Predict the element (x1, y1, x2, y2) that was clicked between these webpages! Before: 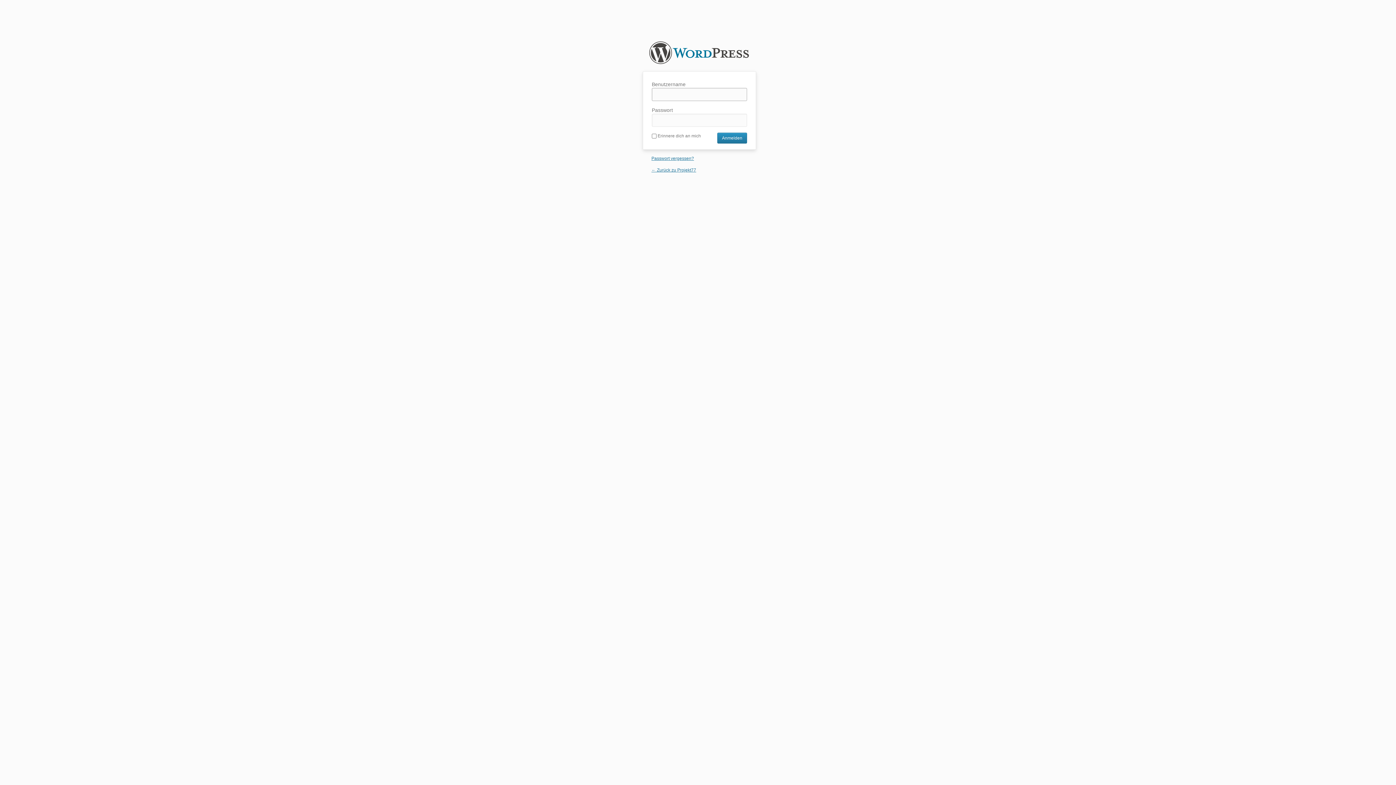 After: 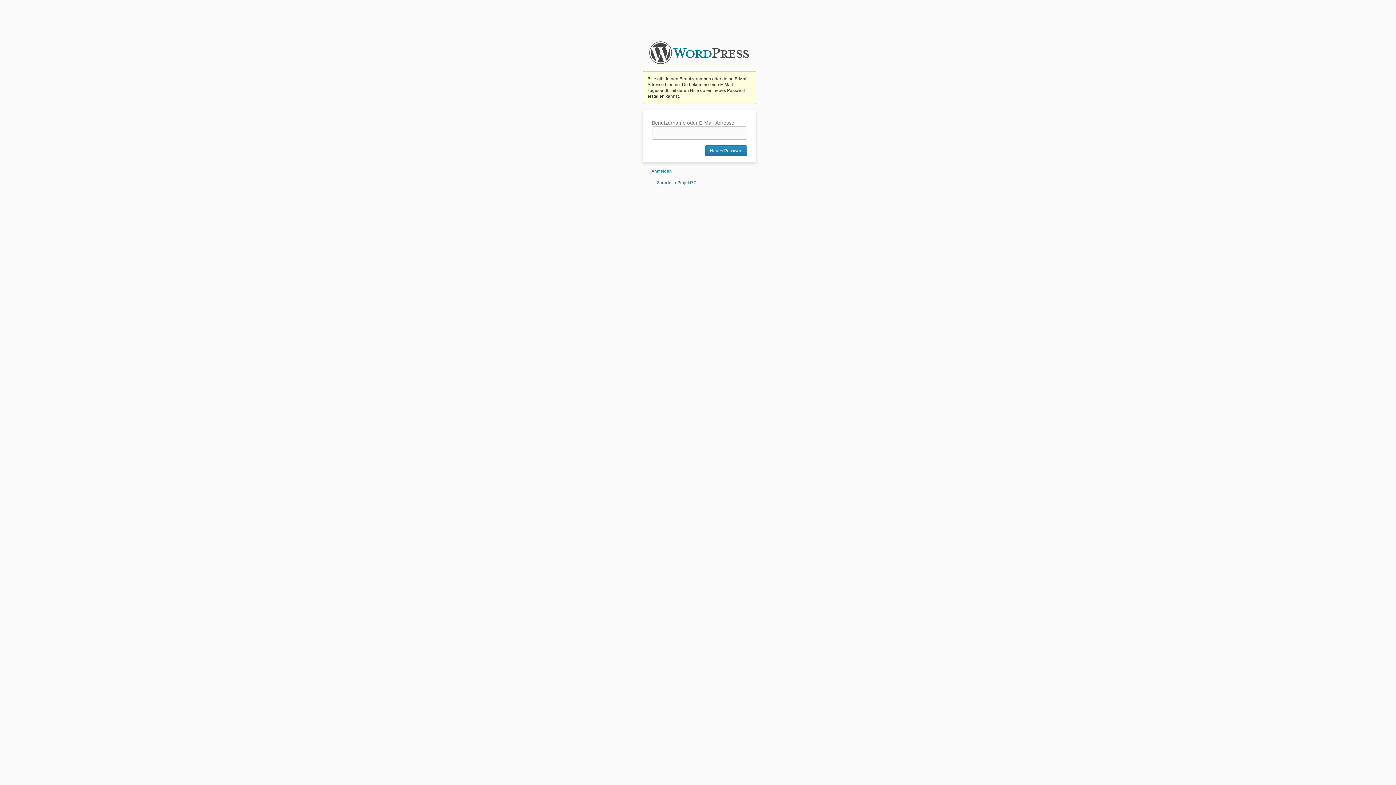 Action: bbox: (651, 155, 694, 160) label: Passwort vergessen?